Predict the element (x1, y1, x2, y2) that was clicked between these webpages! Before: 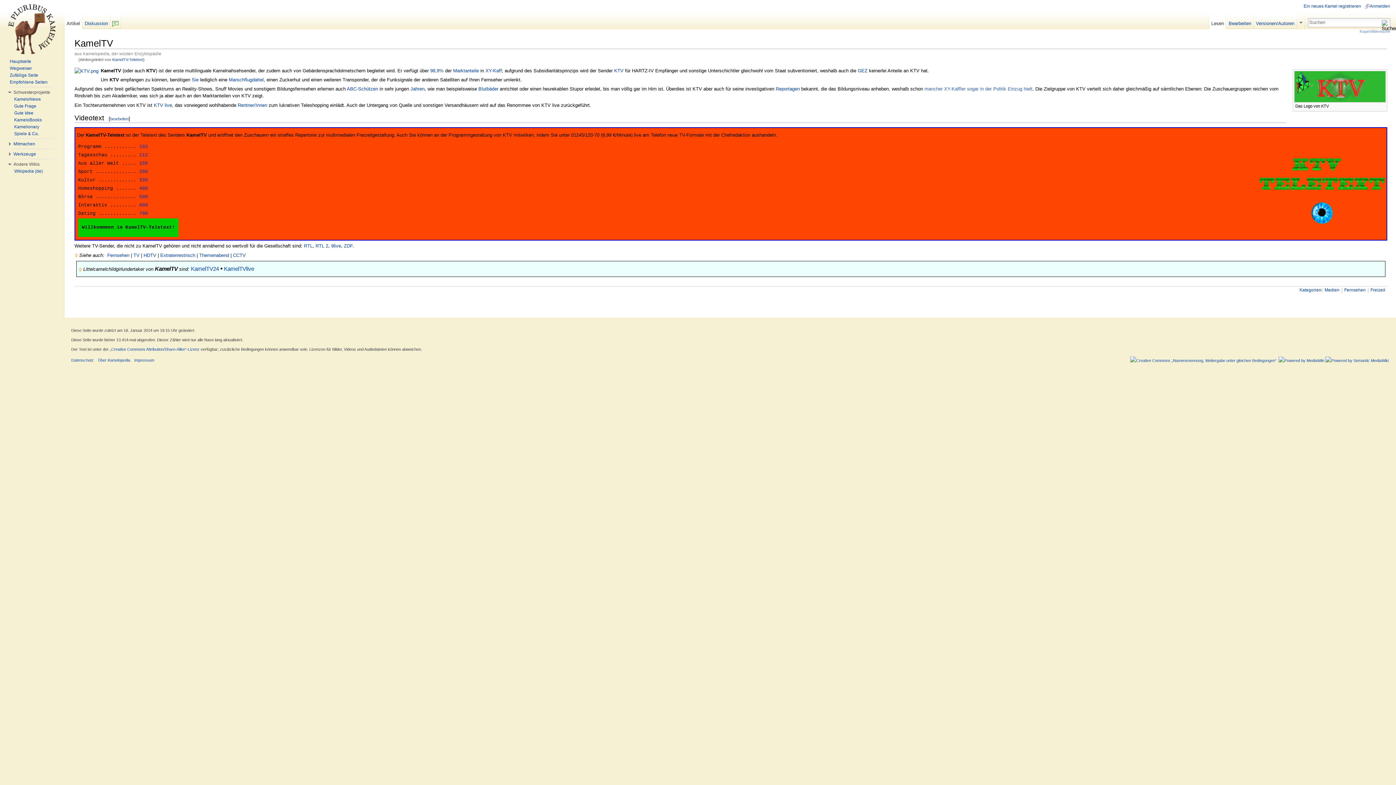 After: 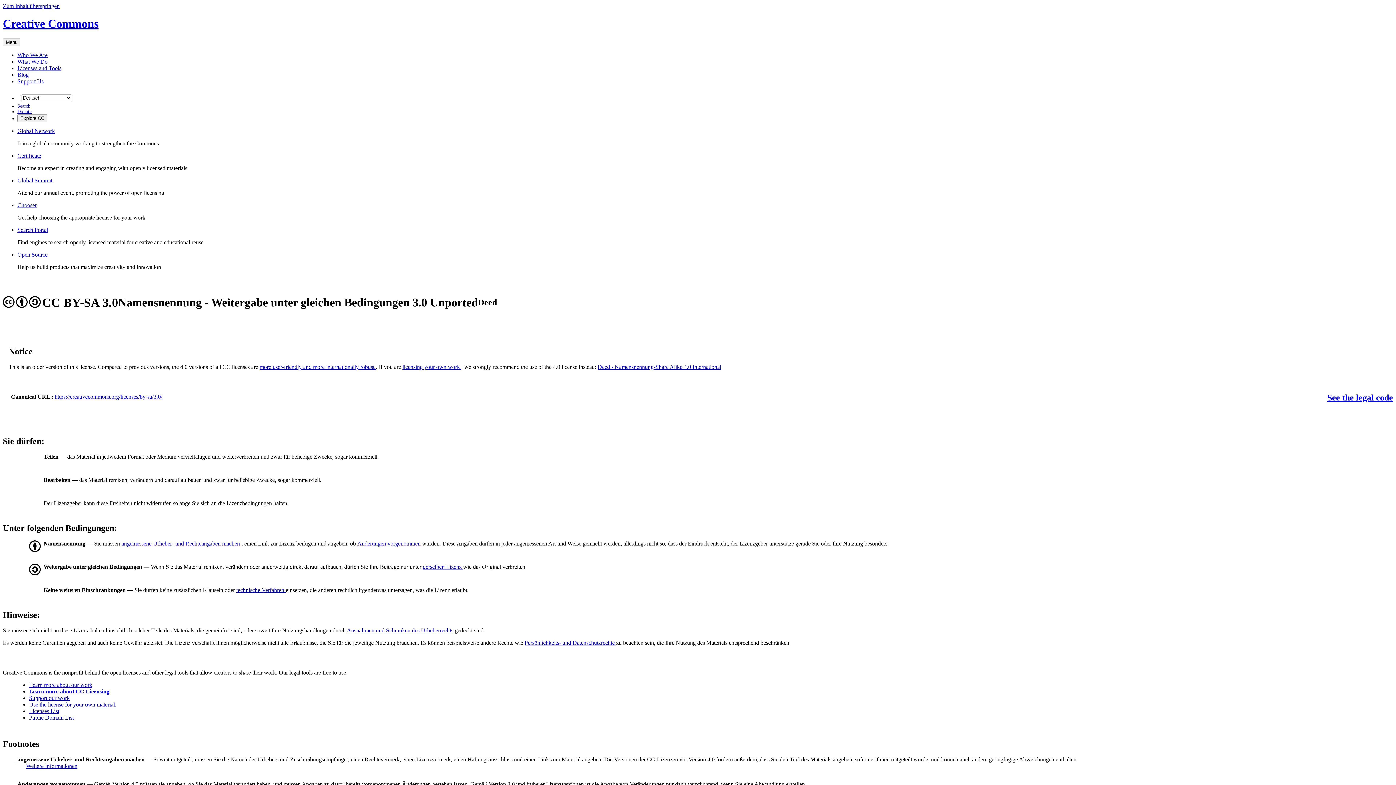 Action: label: „Creative Commons Attribution/Share-Alike“-Lizenz bbox: (109, 347, 199, 351)